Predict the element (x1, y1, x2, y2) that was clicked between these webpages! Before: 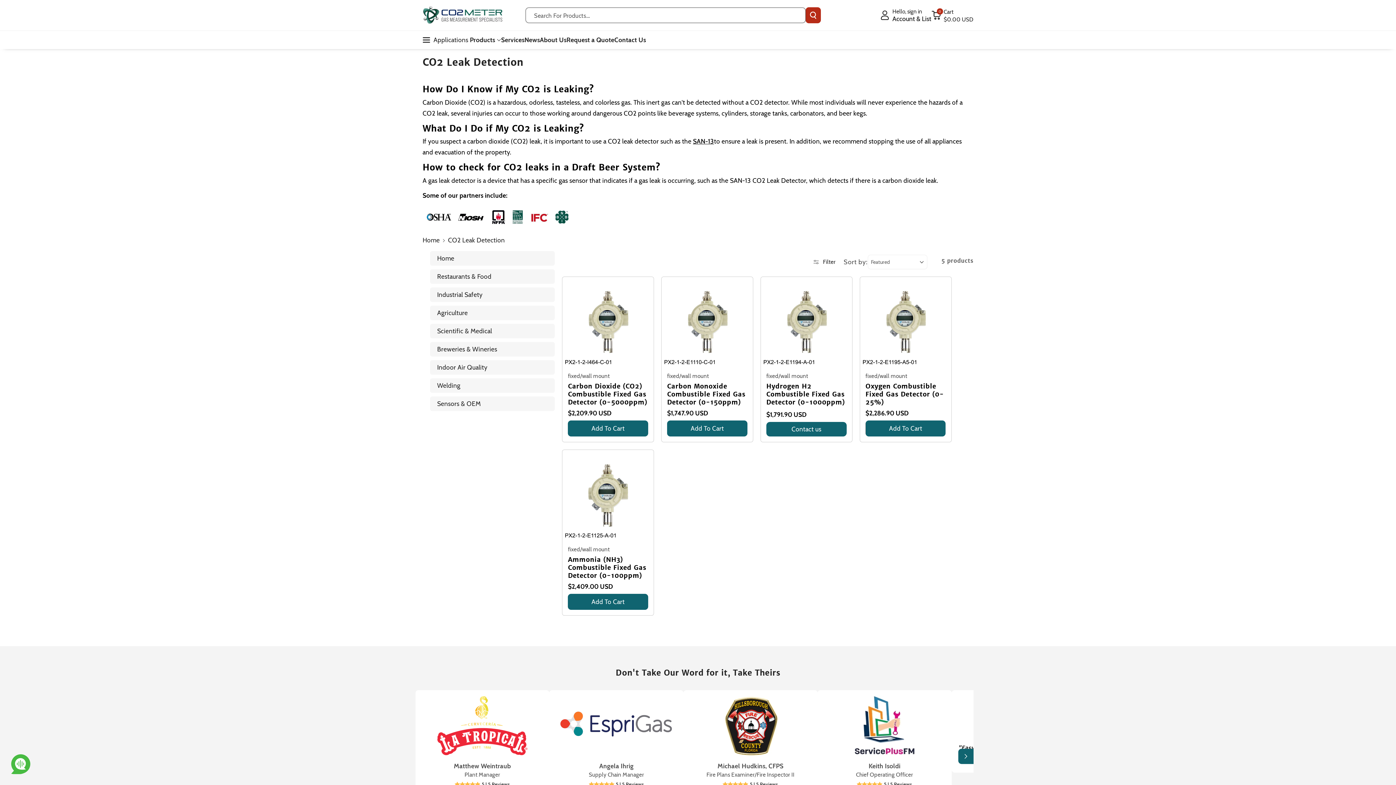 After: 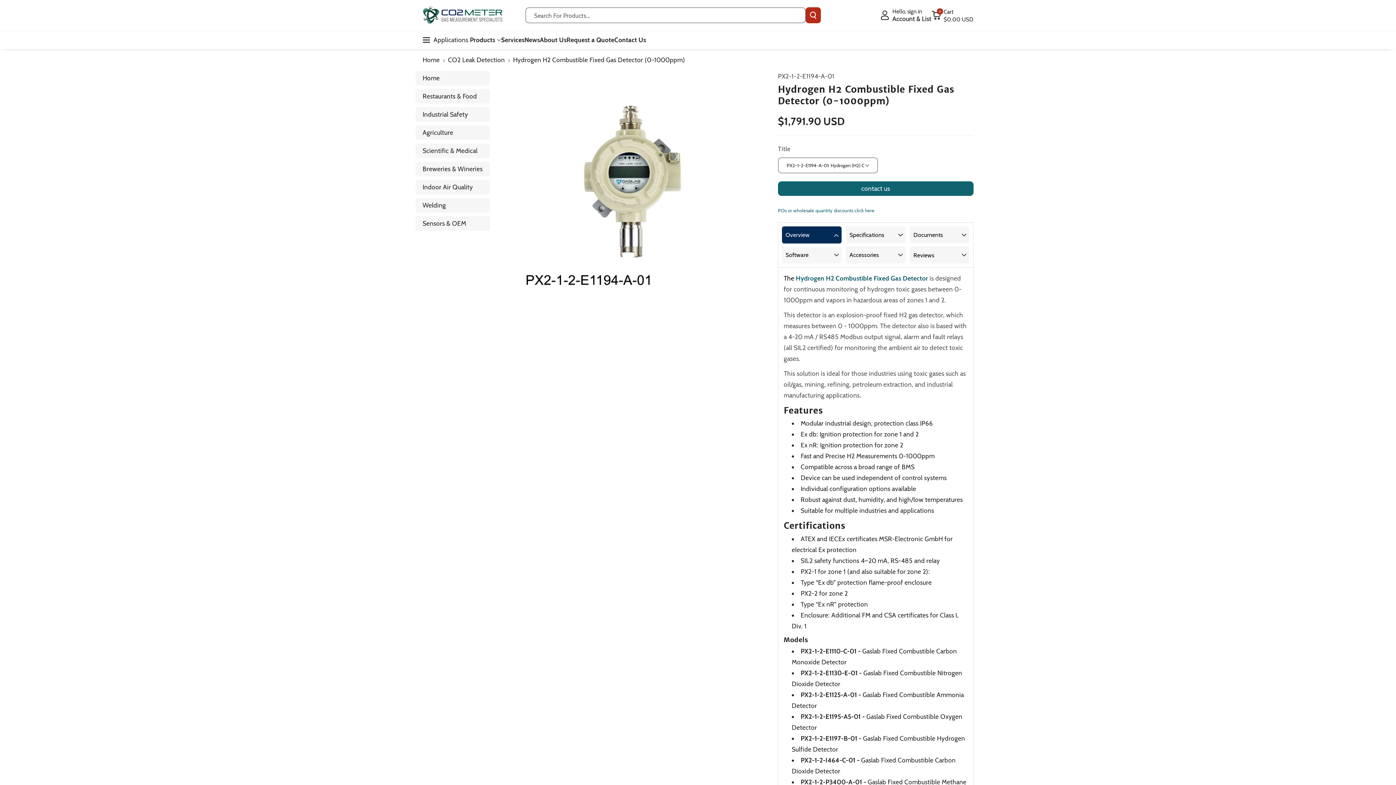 Action: label: Hydrogen H2 Combustible Fixed Gas Detector (0-1000ppm) bbox: (766, 382, 846, 406)